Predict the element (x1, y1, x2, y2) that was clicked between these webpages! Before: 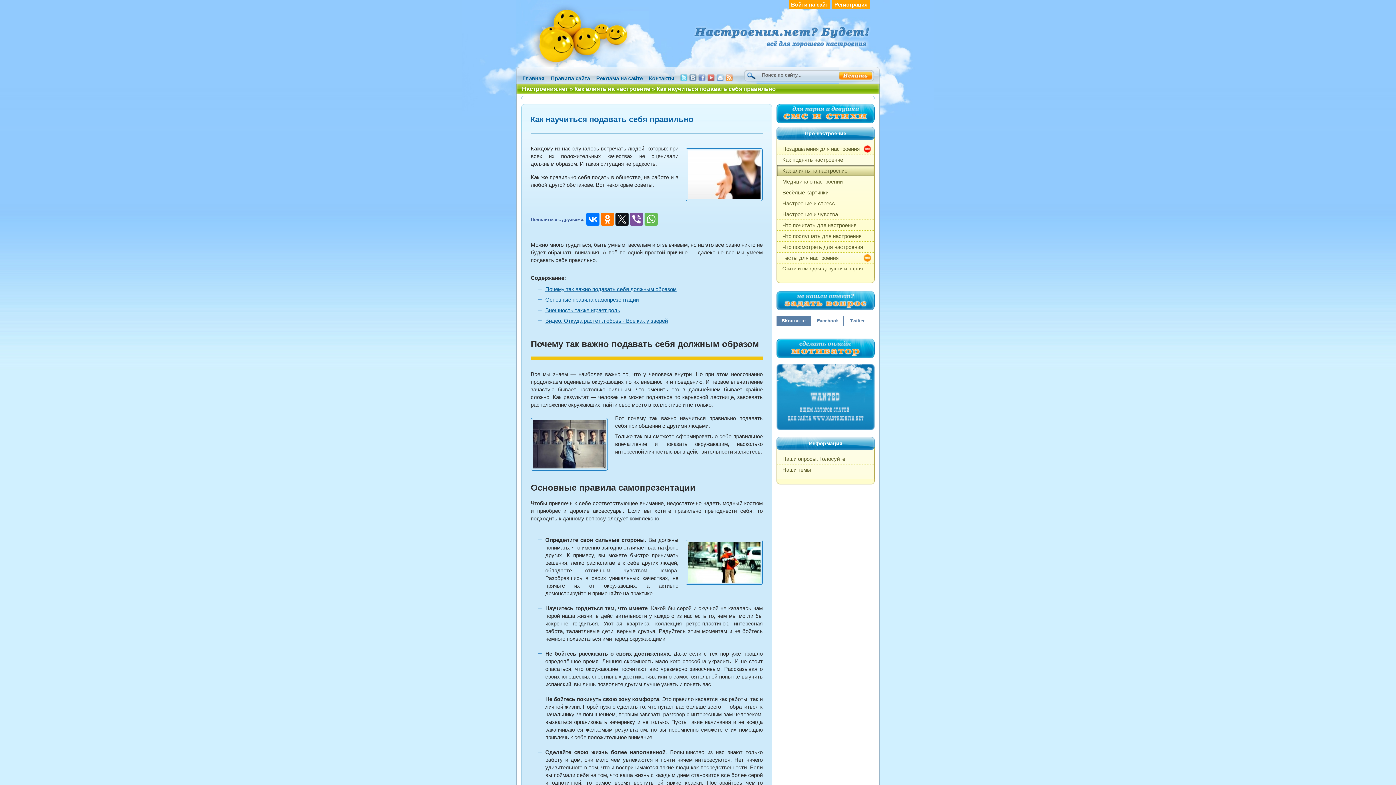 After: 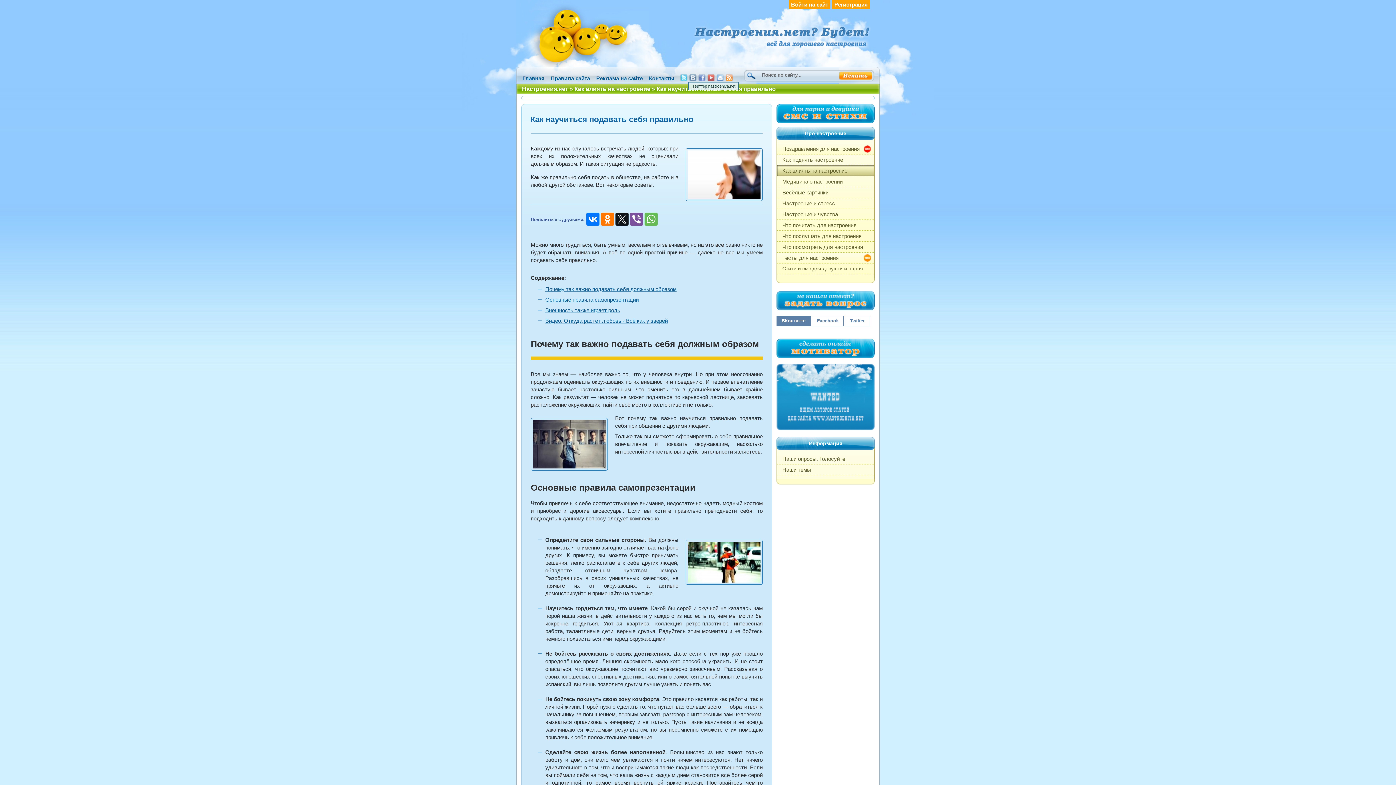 Action: bbox: (680, 76, 687, 82)